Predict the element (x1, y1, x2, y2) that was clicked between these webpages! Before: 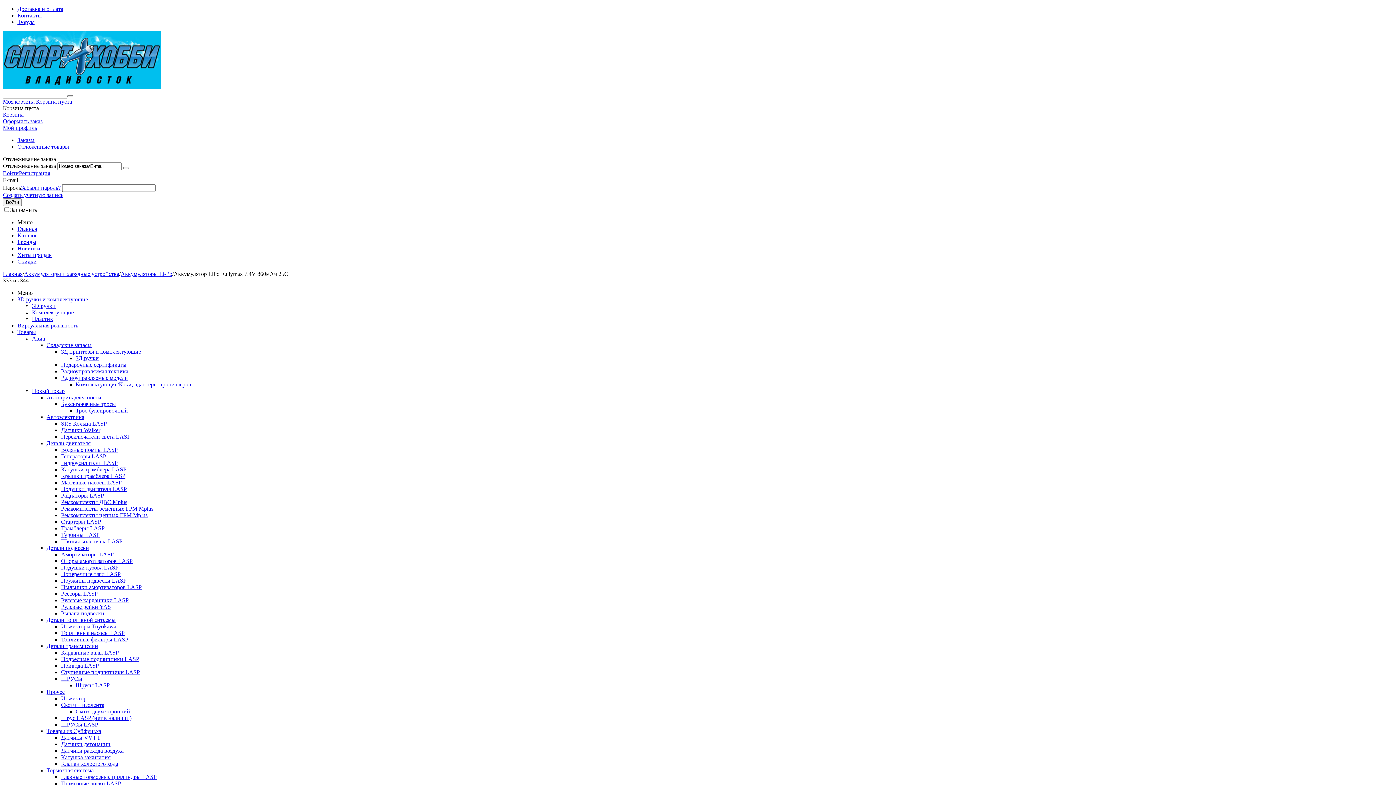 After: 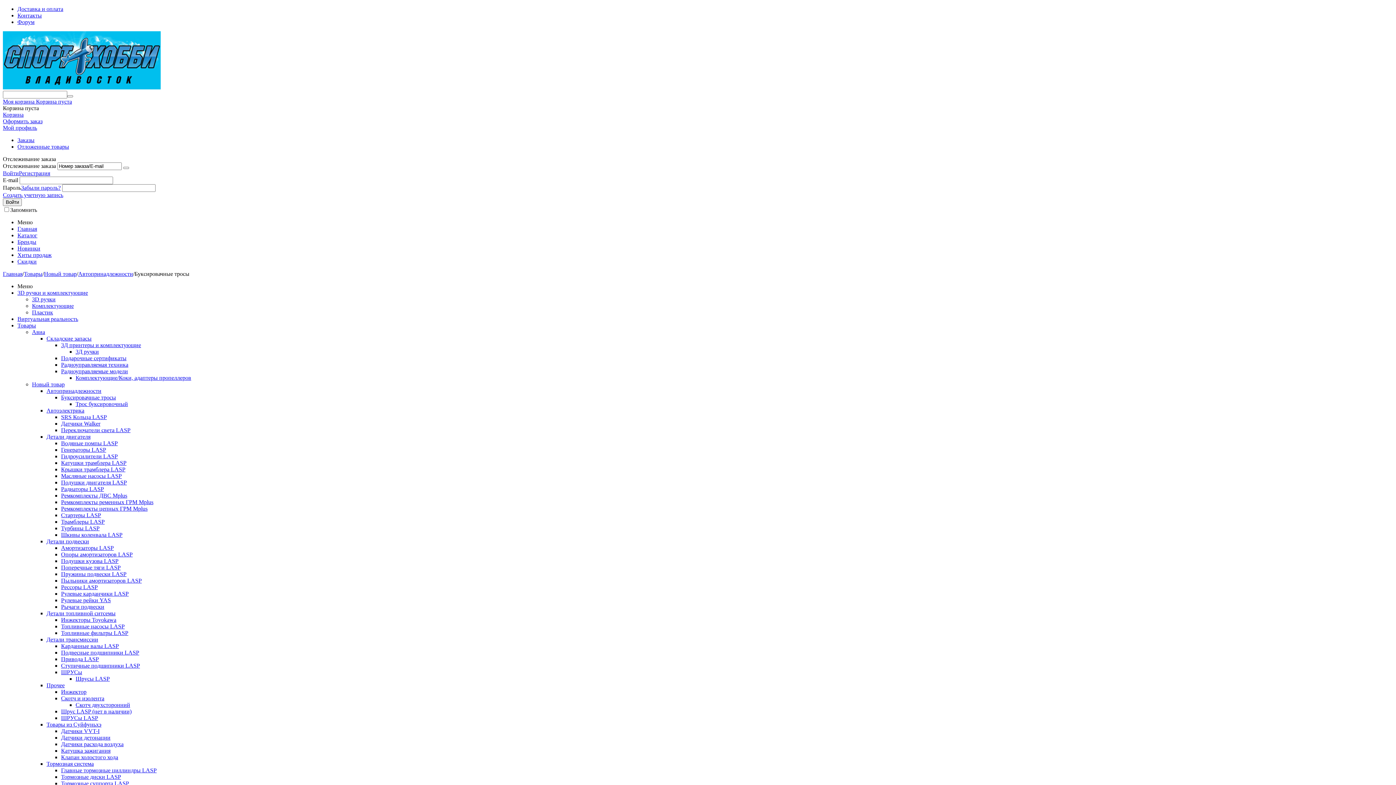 Action: bbox: (61, 401, 116, 407) label: Буксировачные тросы